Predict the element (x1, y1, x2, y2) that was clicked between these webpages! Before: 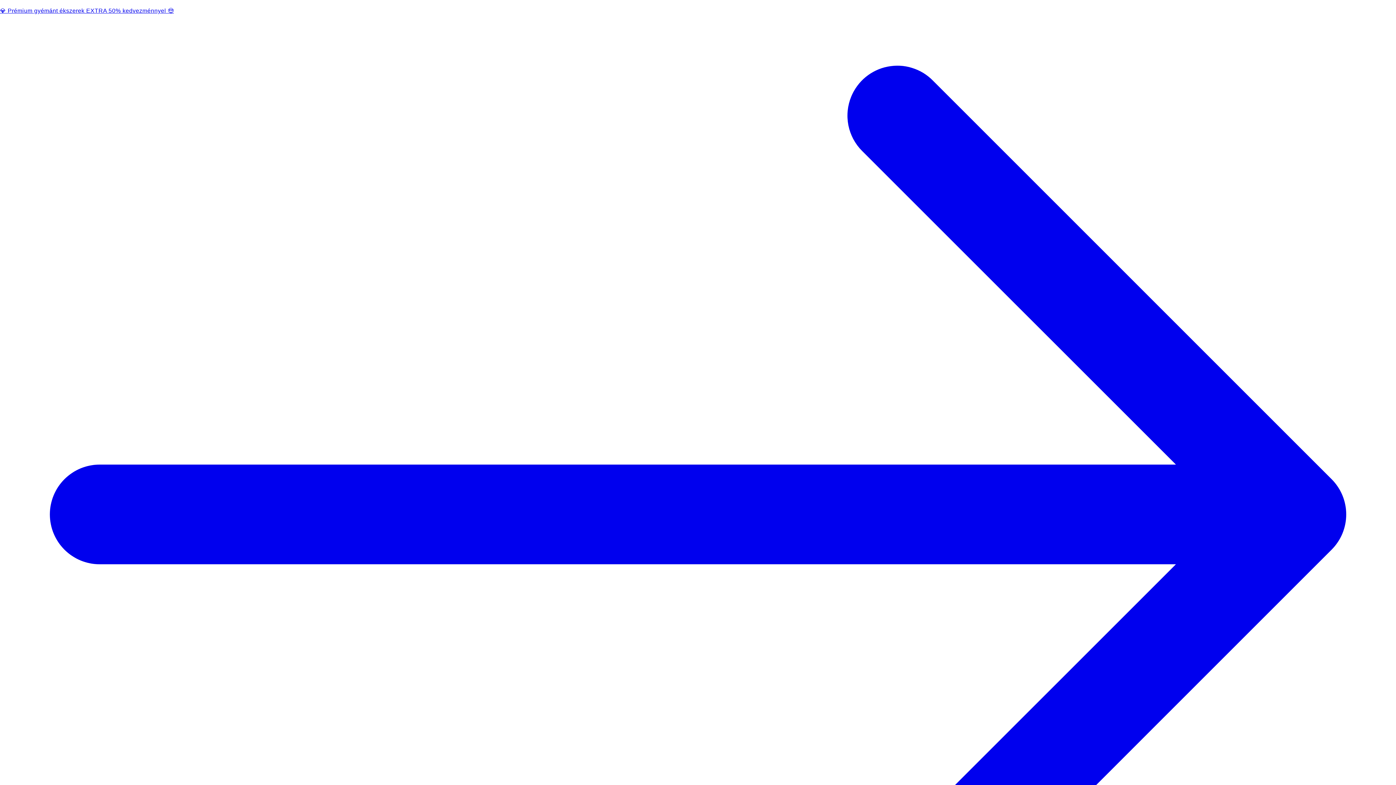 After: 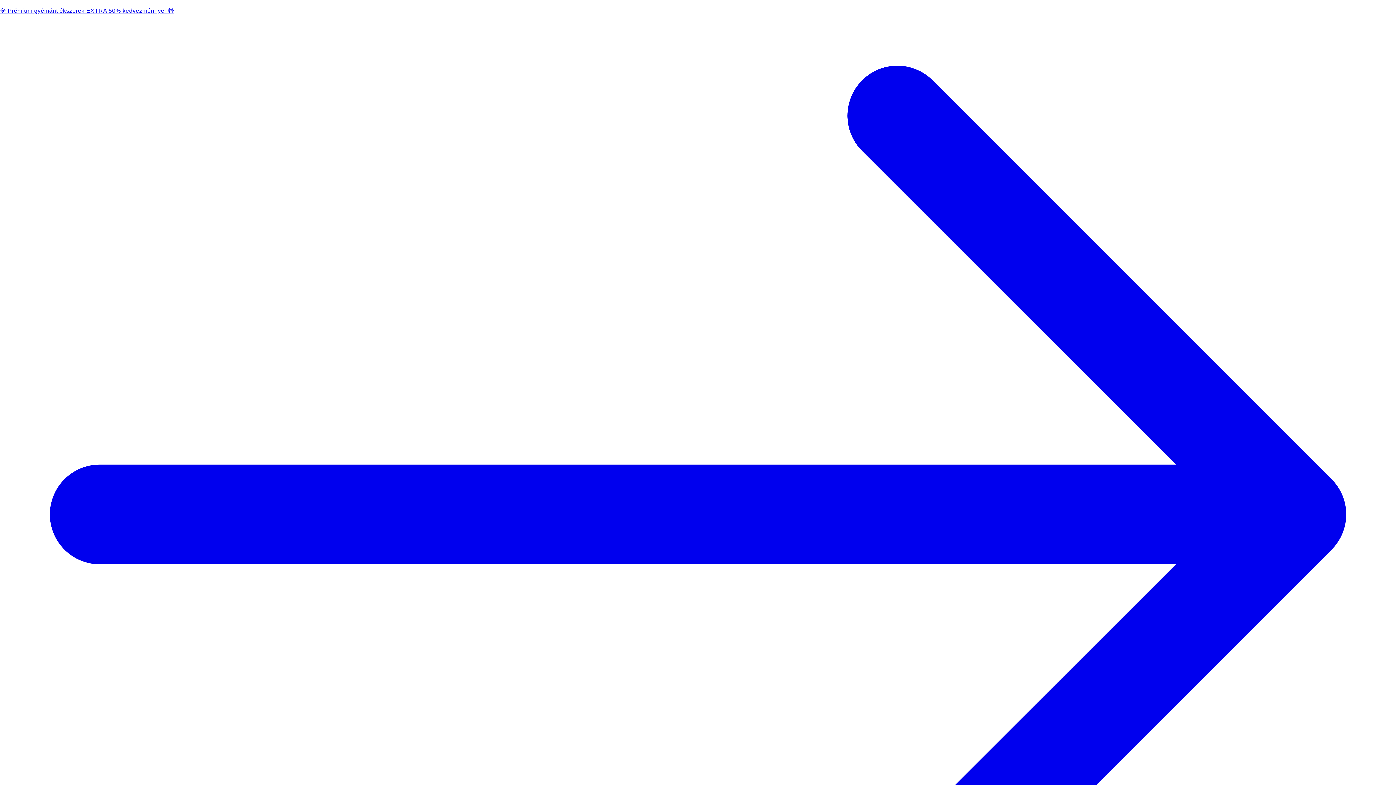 Action: label: 💎 Prémium gyémánt ékszerek EXTRA 50% kedvezménnyel 😍  bbox: (0, 5, 1396, 1016)